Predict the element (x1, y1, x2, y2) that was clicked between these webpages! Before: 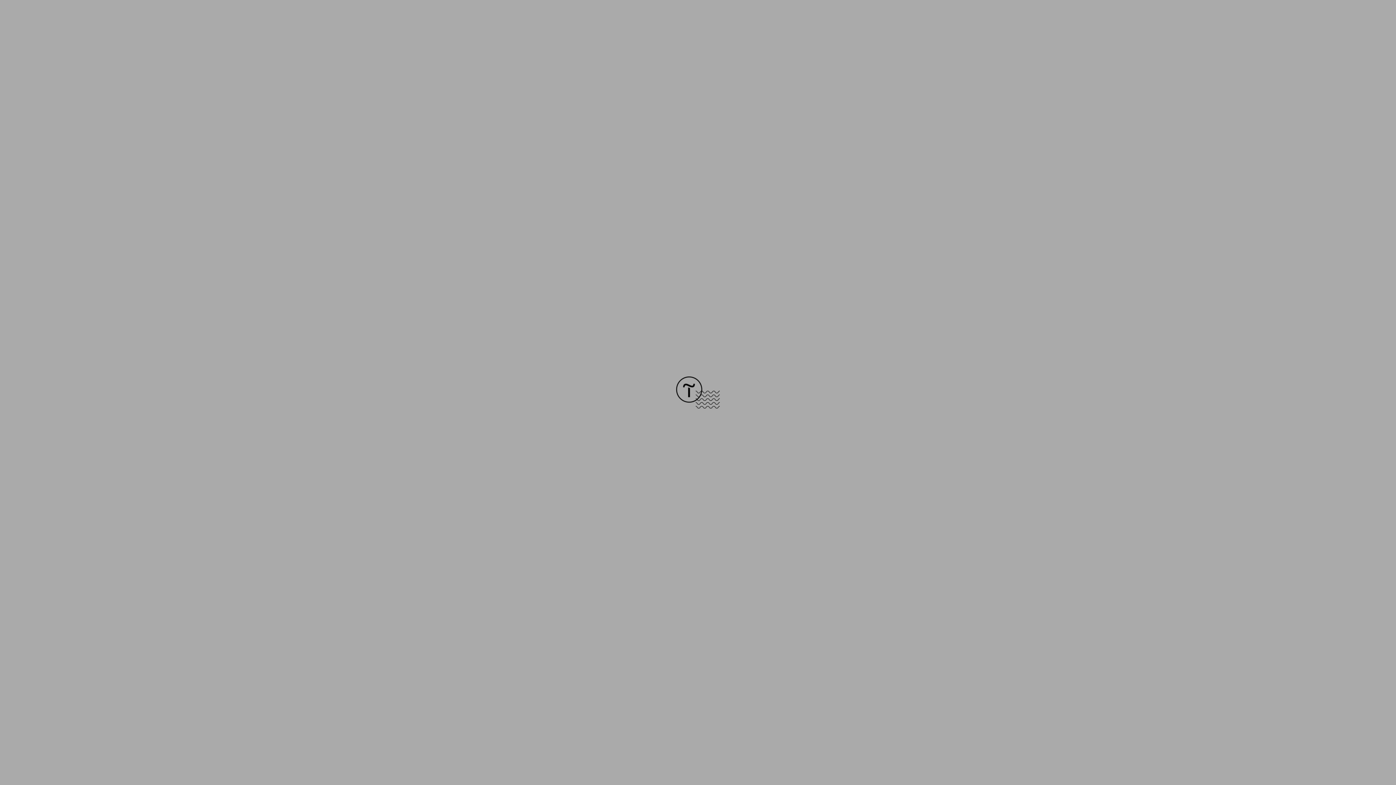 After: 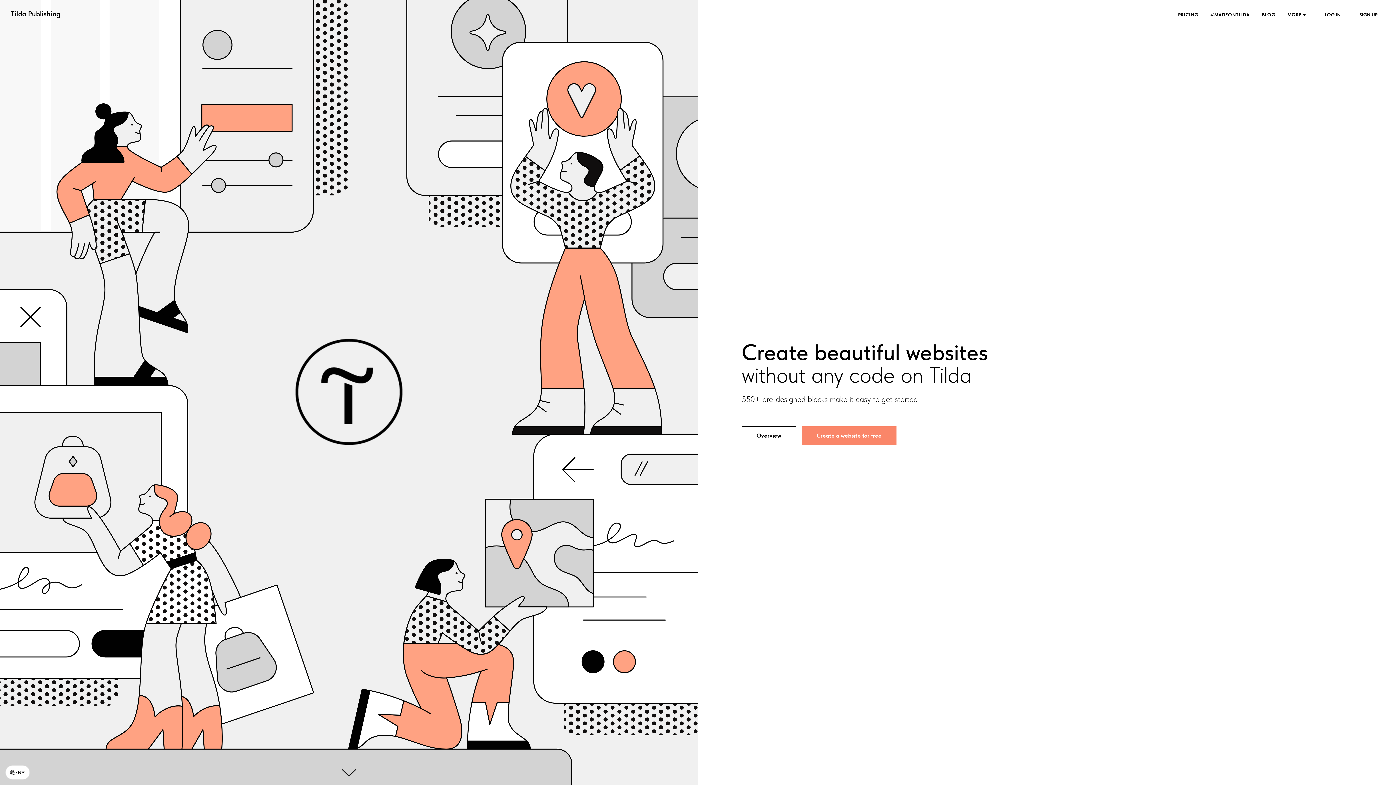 Action: bbox: (676, 403, 720, 409)